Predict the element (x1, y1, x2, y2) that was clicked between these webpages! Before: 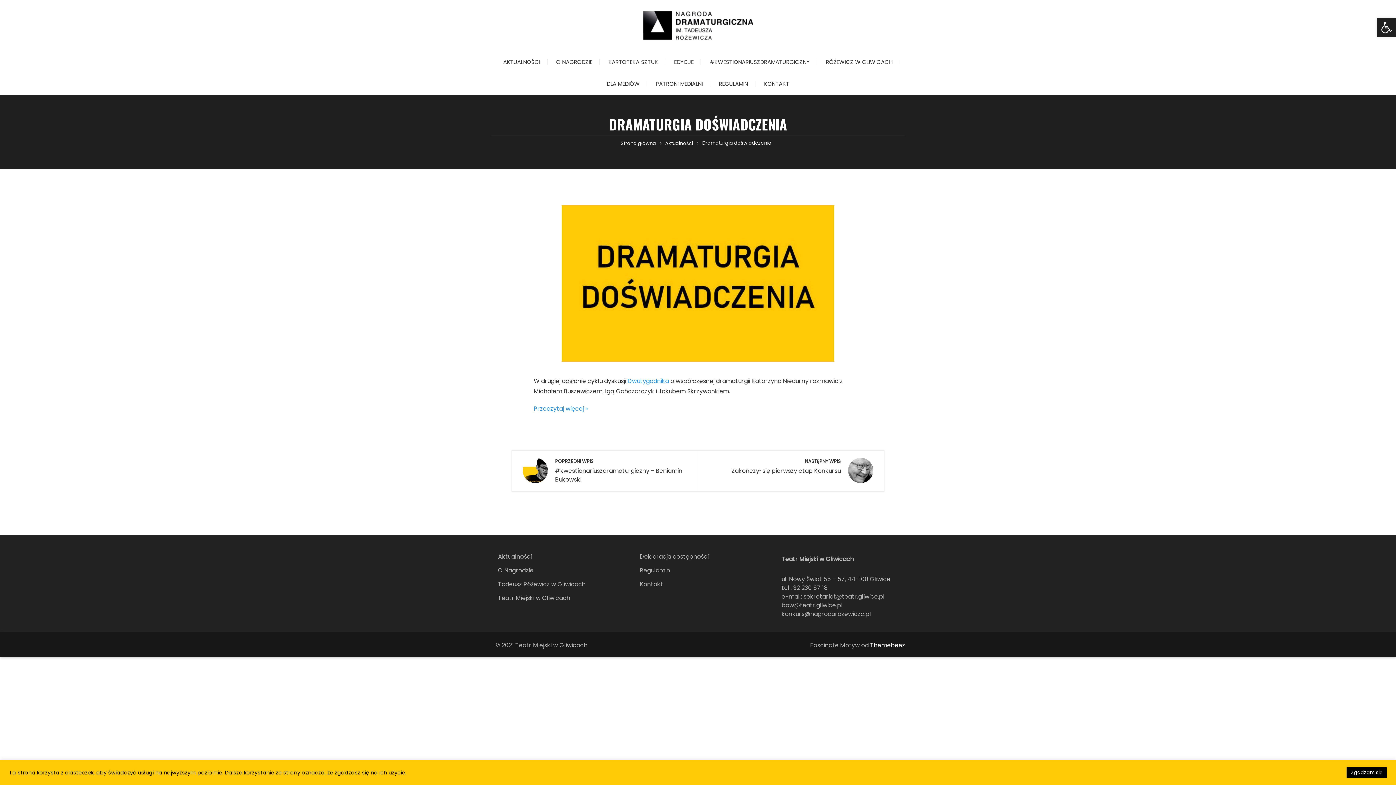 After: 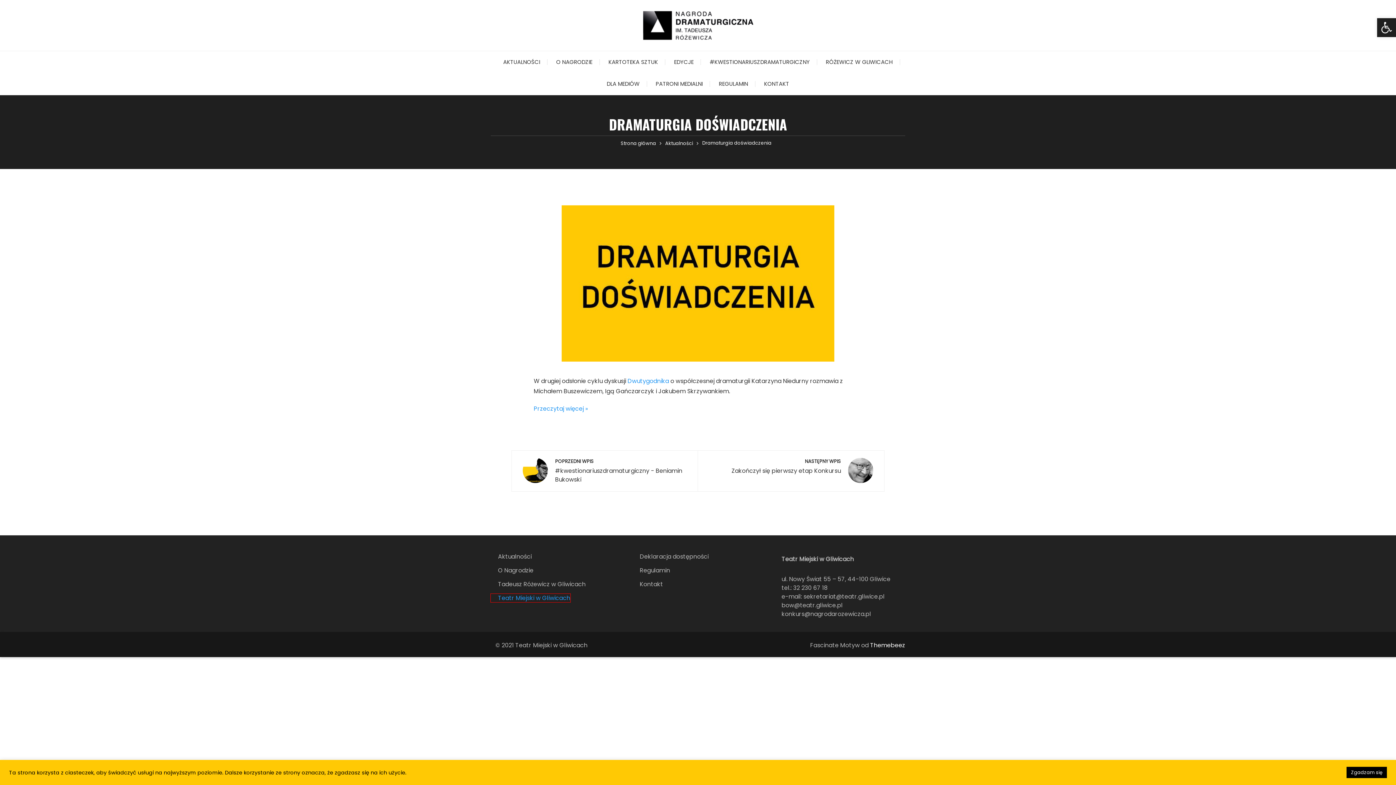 Action: bbox: (490, 594, 570, 602) label: Teatr Miejski w Gliwicach